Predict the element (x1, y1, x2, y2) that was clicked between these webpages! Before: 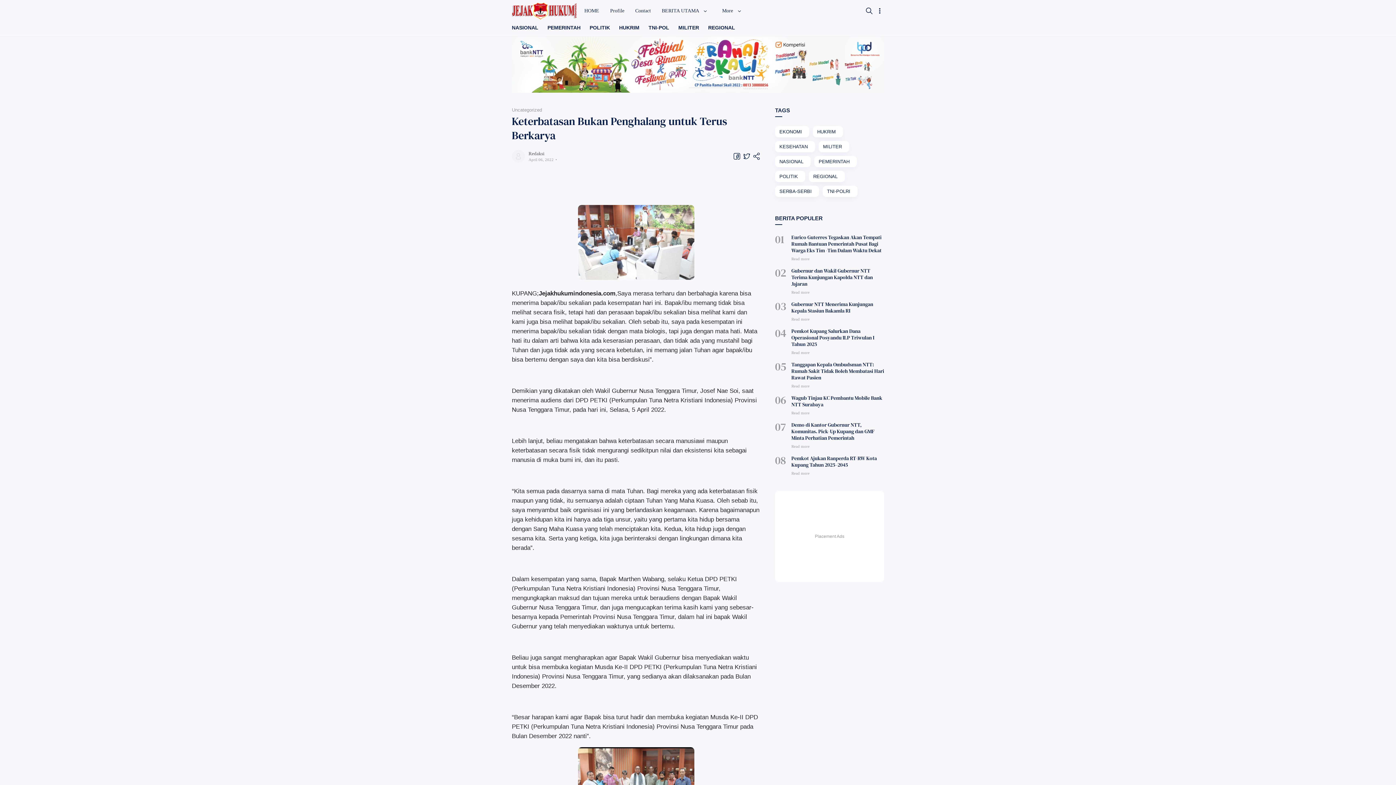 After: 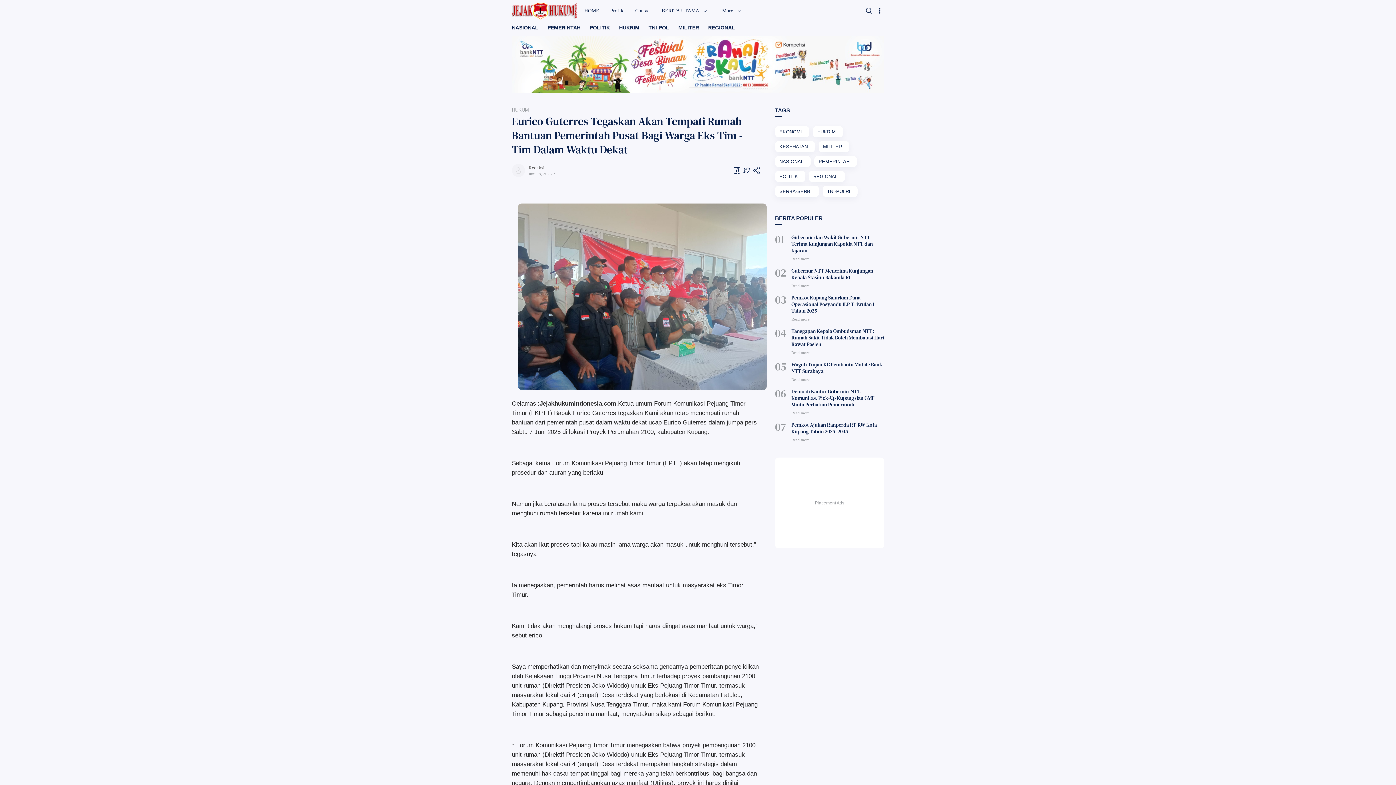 Action: bbox: (791, 233, 884, 262) label: Eurico Guterres Tegaskan Akan Tempati Rumah Bantuan Pemerintah Pusat Bagi Warga Eks Tim -Tim Dalam Waktu Dekat